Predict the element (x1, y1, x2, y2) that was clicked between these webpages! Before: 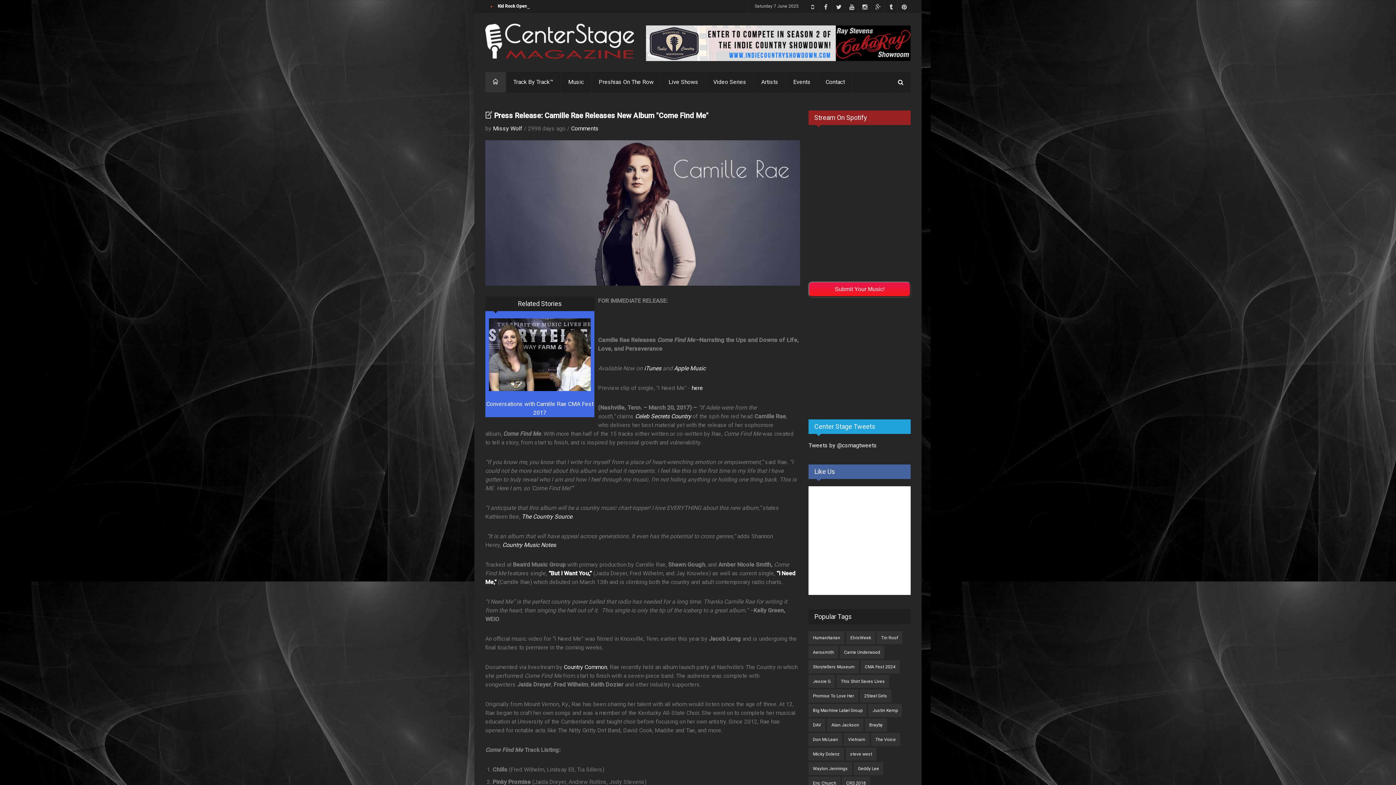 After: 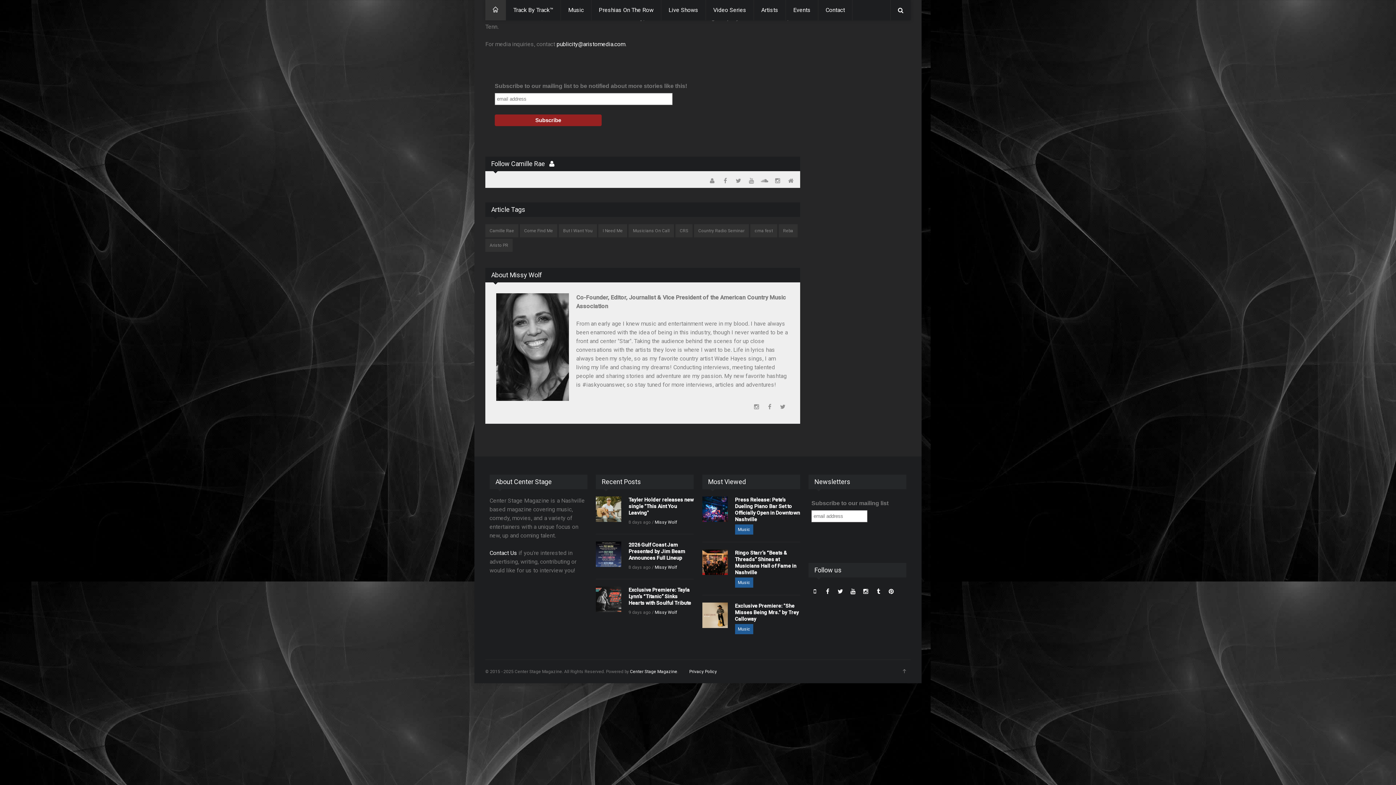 Action: label: Missy Wolf bbox: (493, 125, 522, 132)